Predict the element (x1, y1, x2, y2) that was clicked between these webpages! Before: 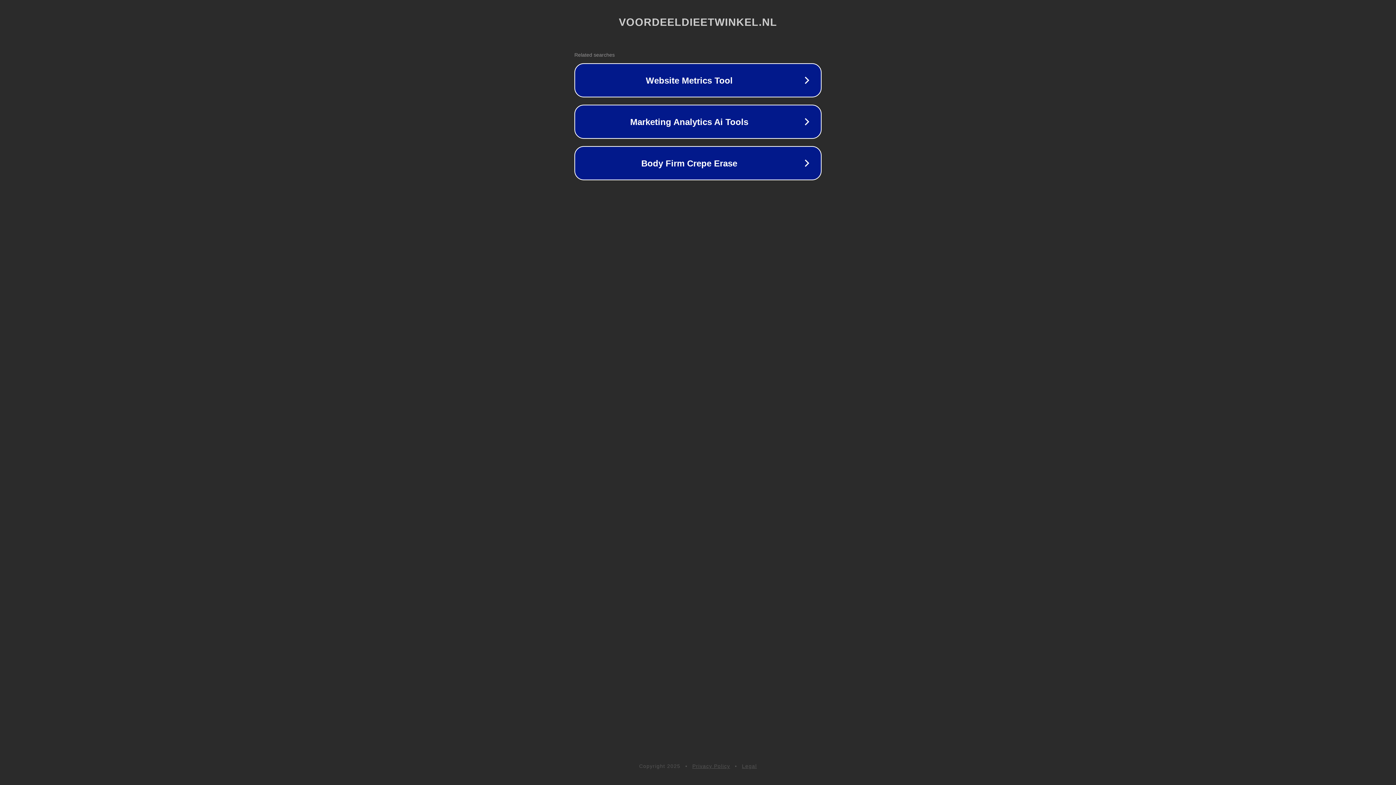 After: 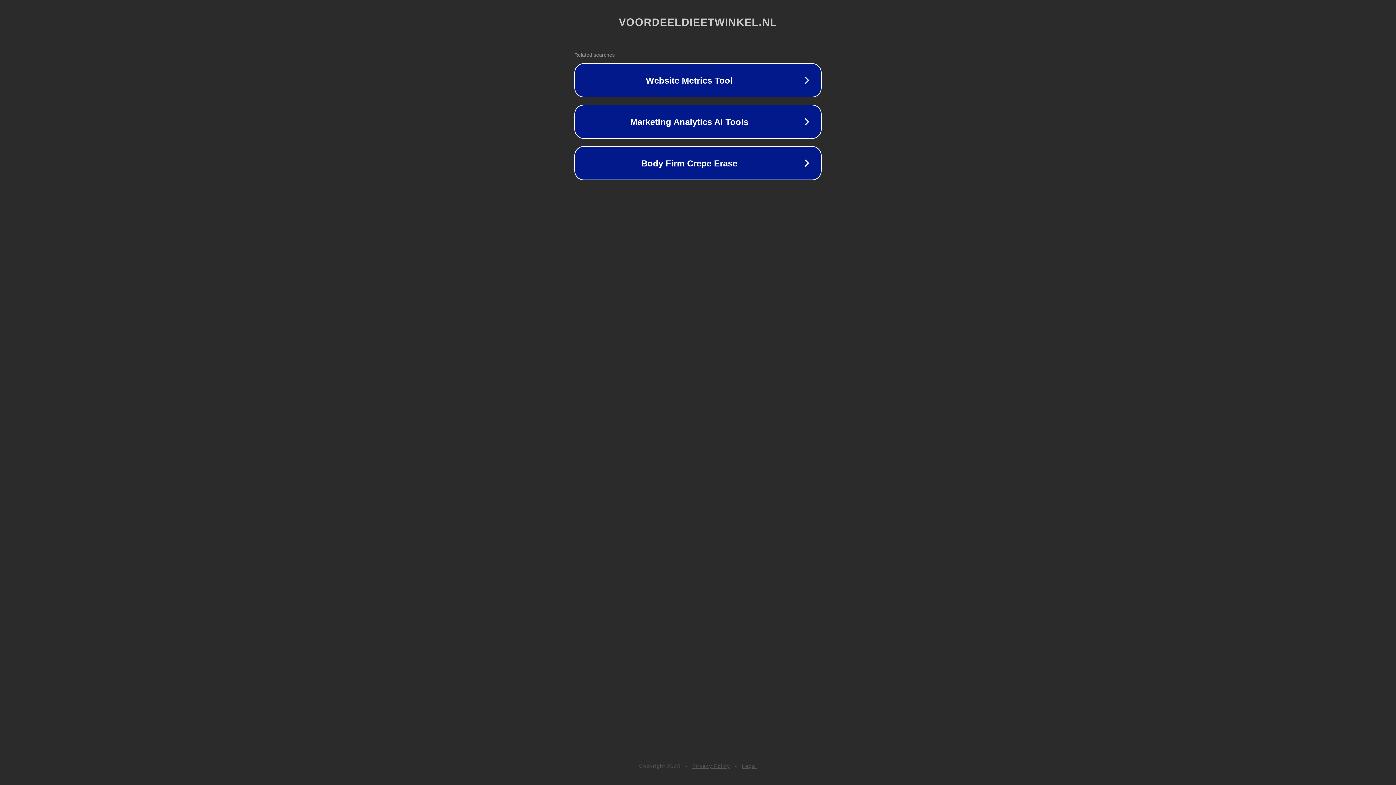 Action: label: Privacy Policy bbox: (692, 763, 730, 769)